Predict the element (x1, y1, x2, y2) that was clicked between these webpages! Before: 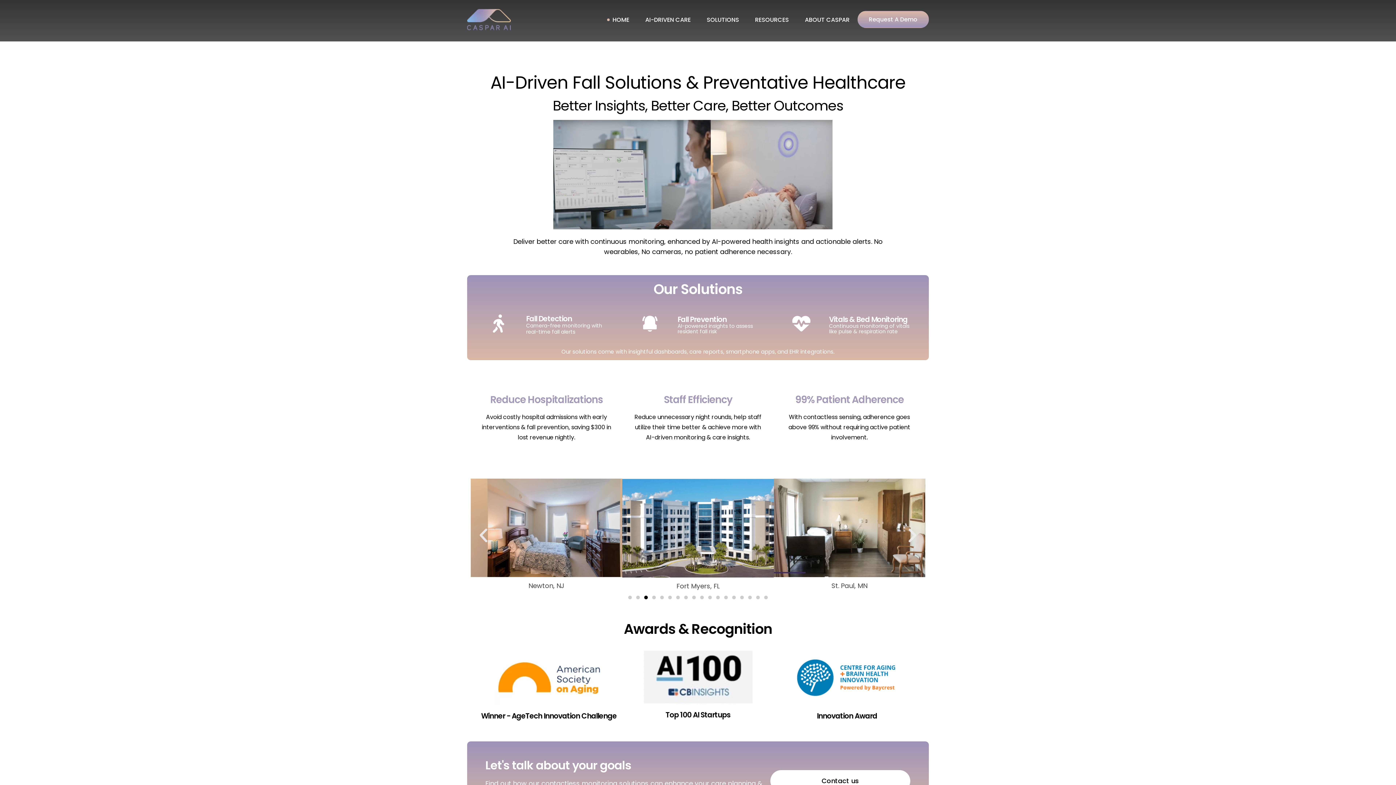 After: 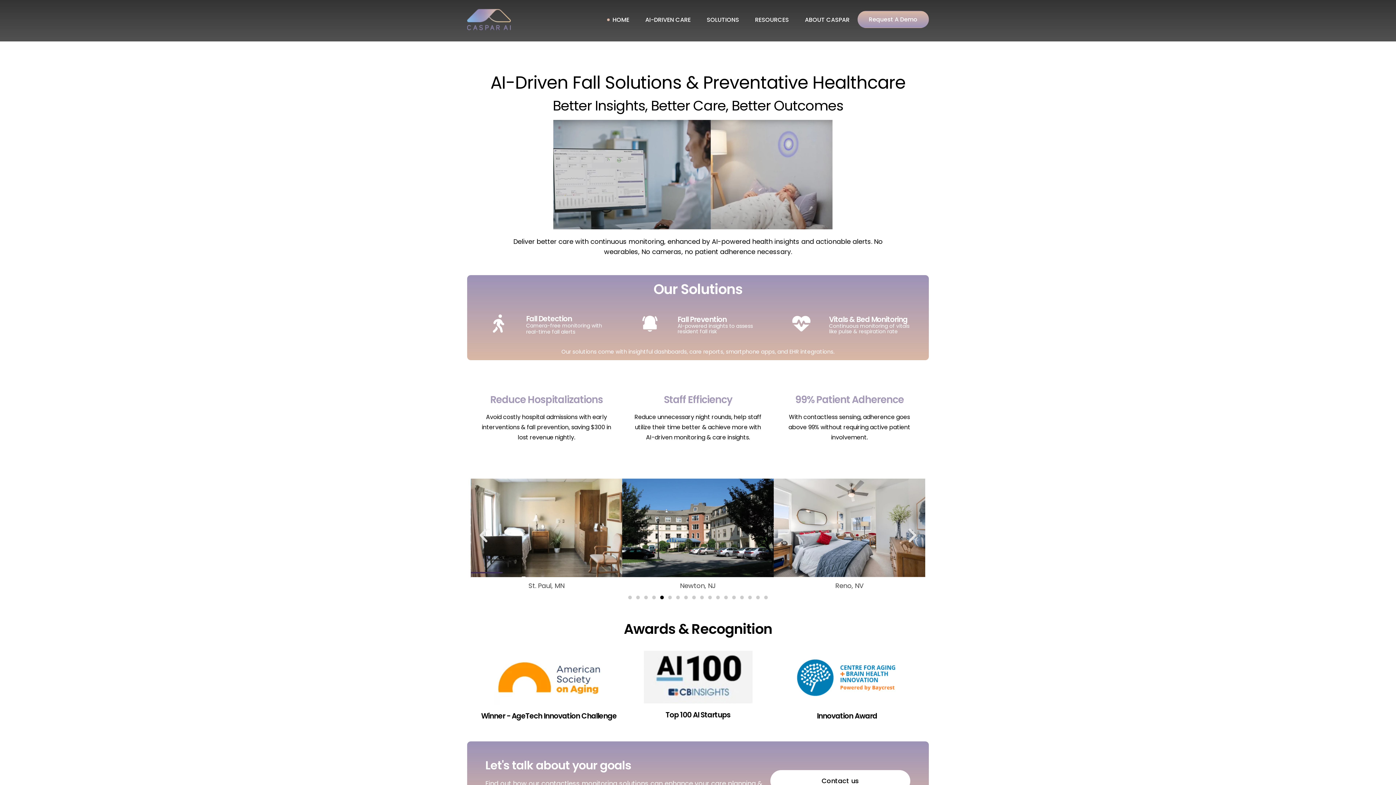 Action: bbox: (903, 526, 921, 545) label: Next slide